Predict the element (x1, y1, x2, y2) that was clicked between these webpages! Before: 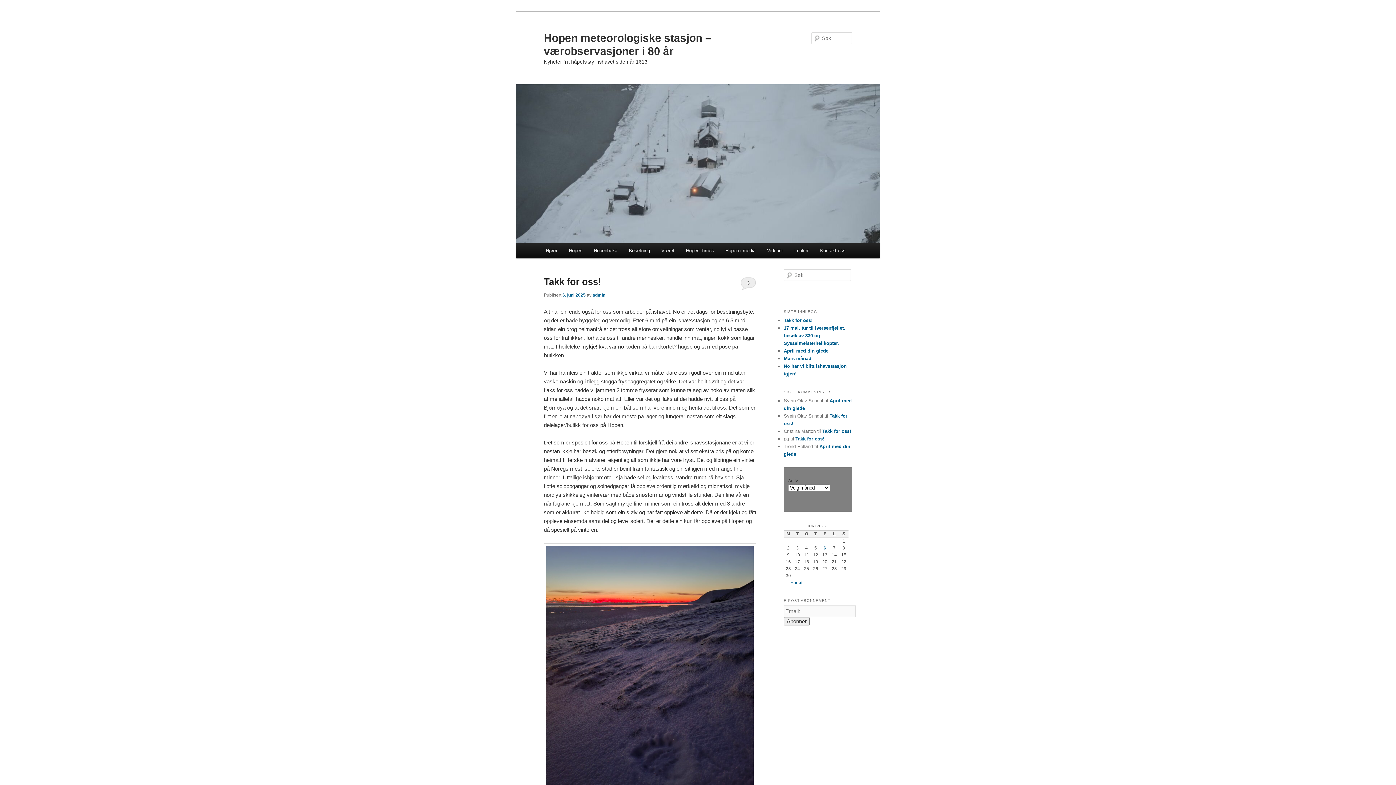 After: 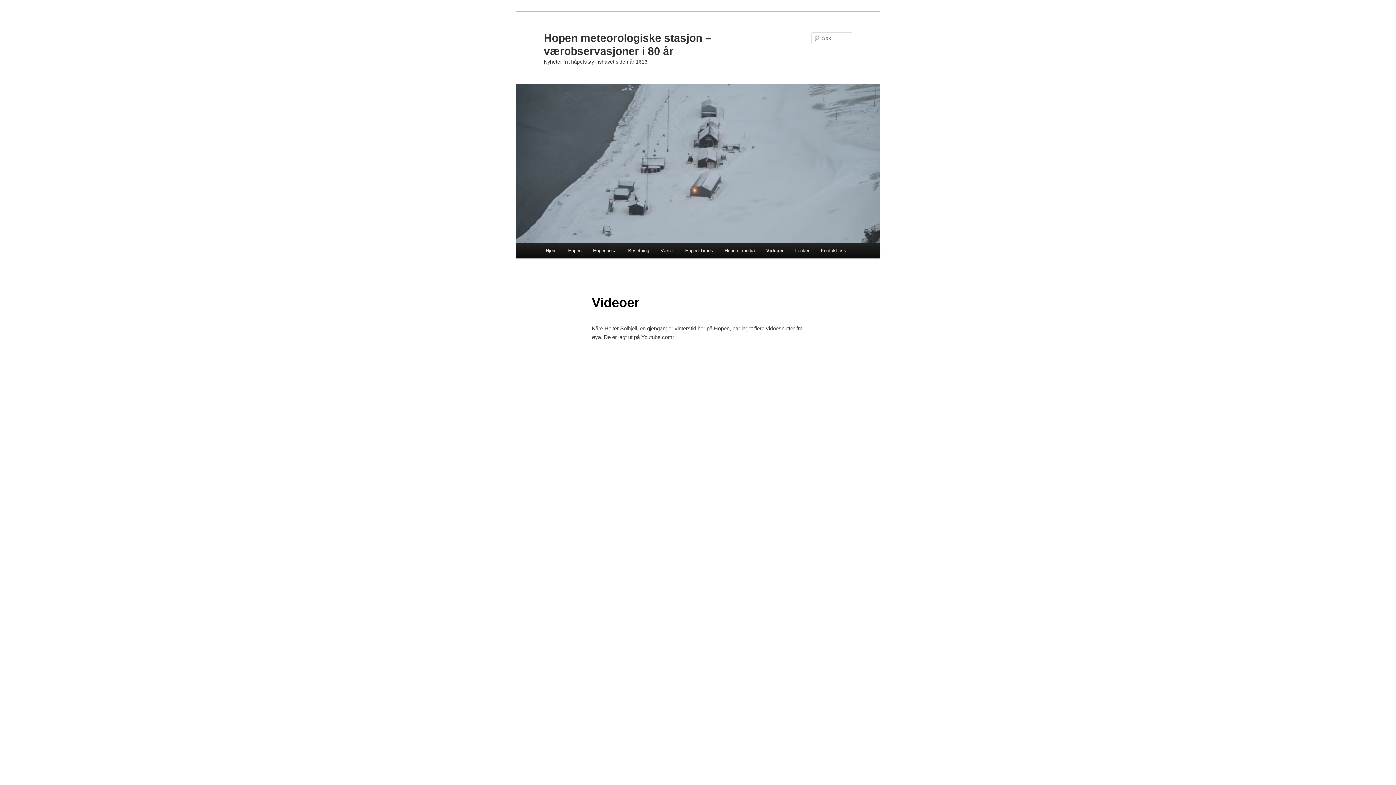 Action: bbox: (761, 242, 788, 258) label: Videoer